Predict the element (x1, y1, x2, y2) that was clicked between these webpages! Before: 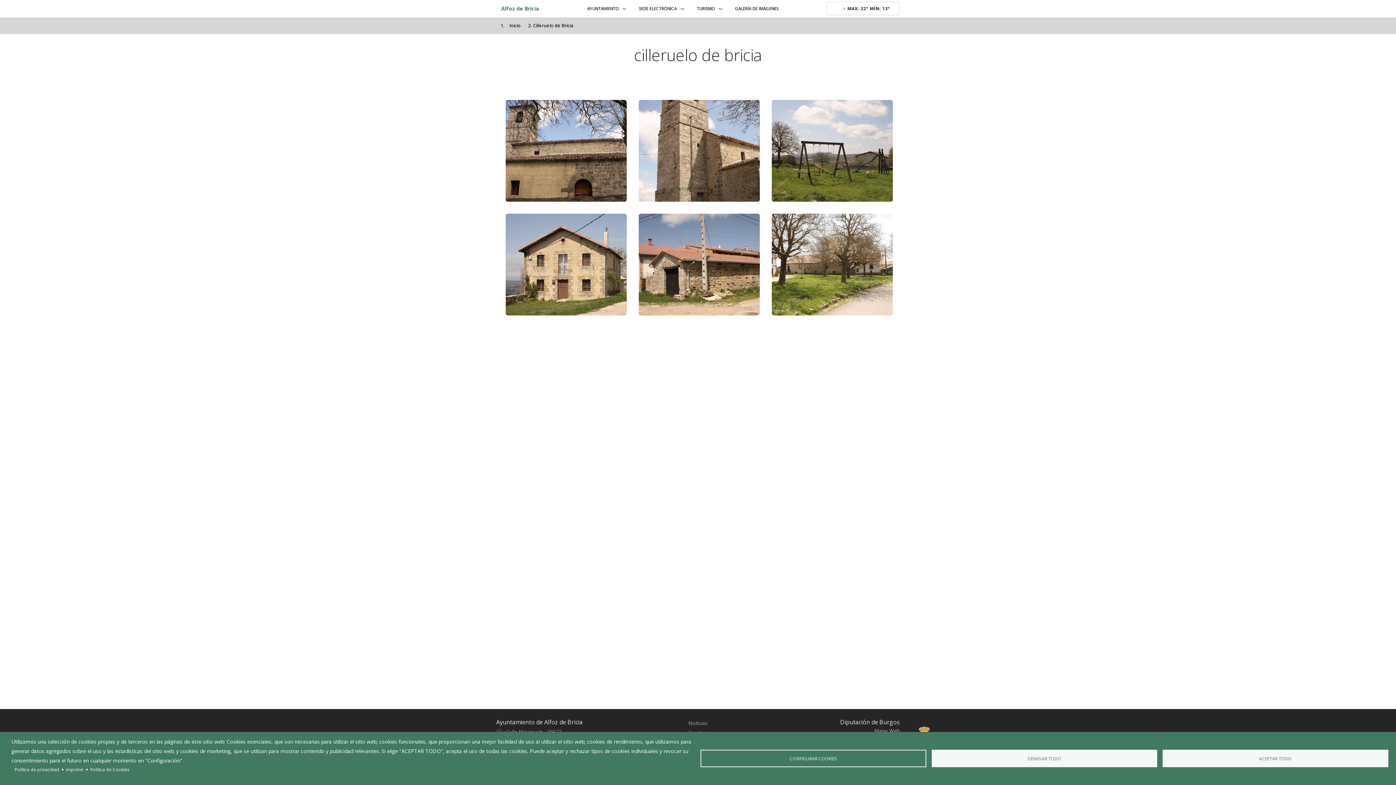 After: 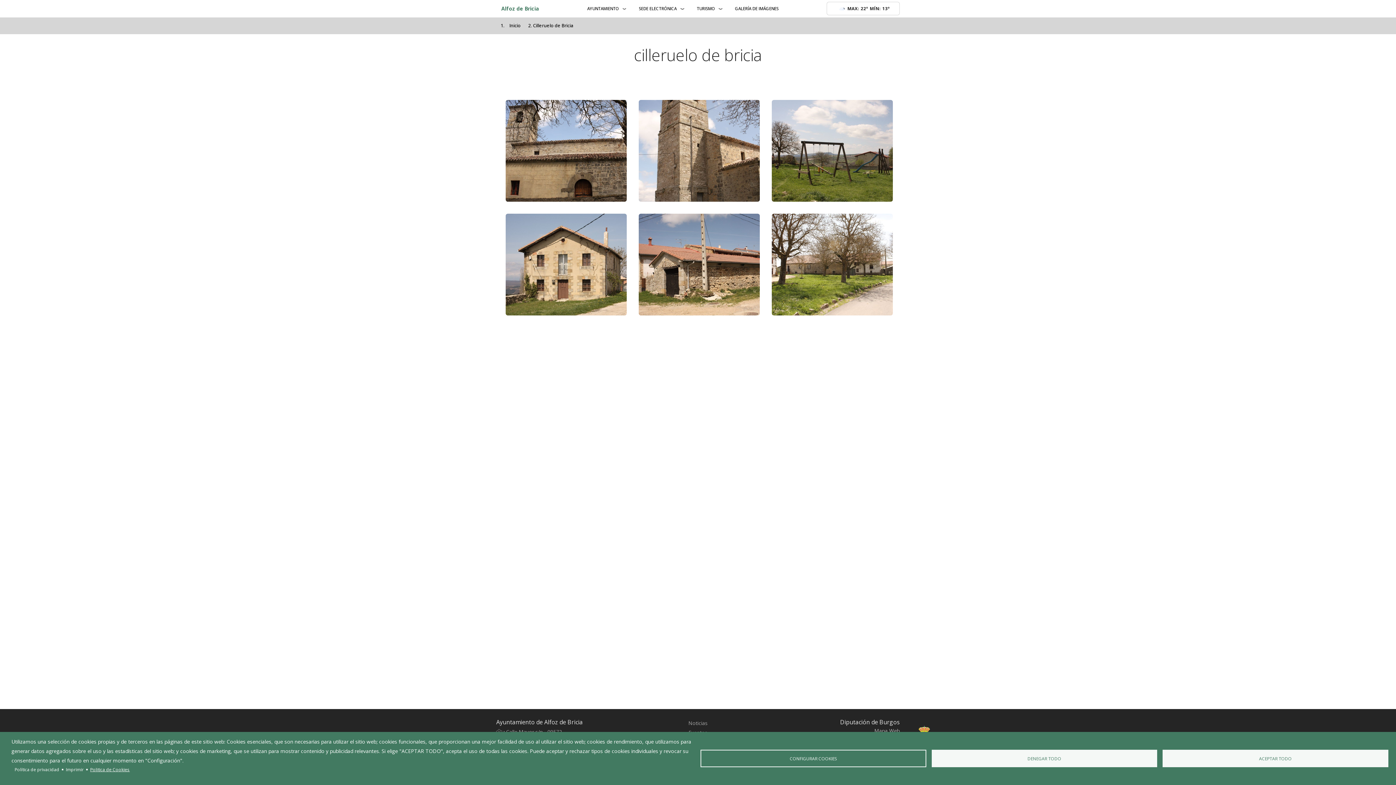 Action: bbox: (90, 765, 129, 774) label: Politica de Cookies